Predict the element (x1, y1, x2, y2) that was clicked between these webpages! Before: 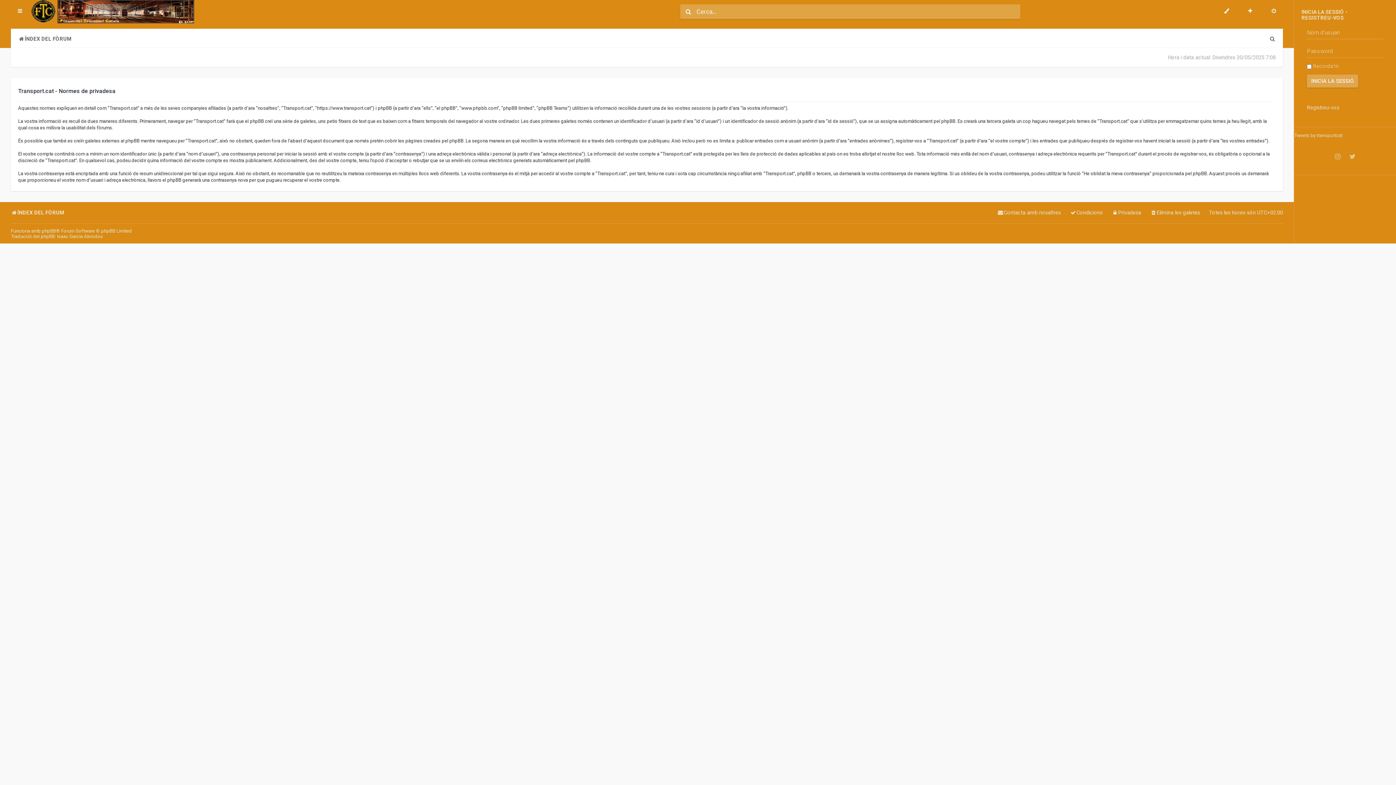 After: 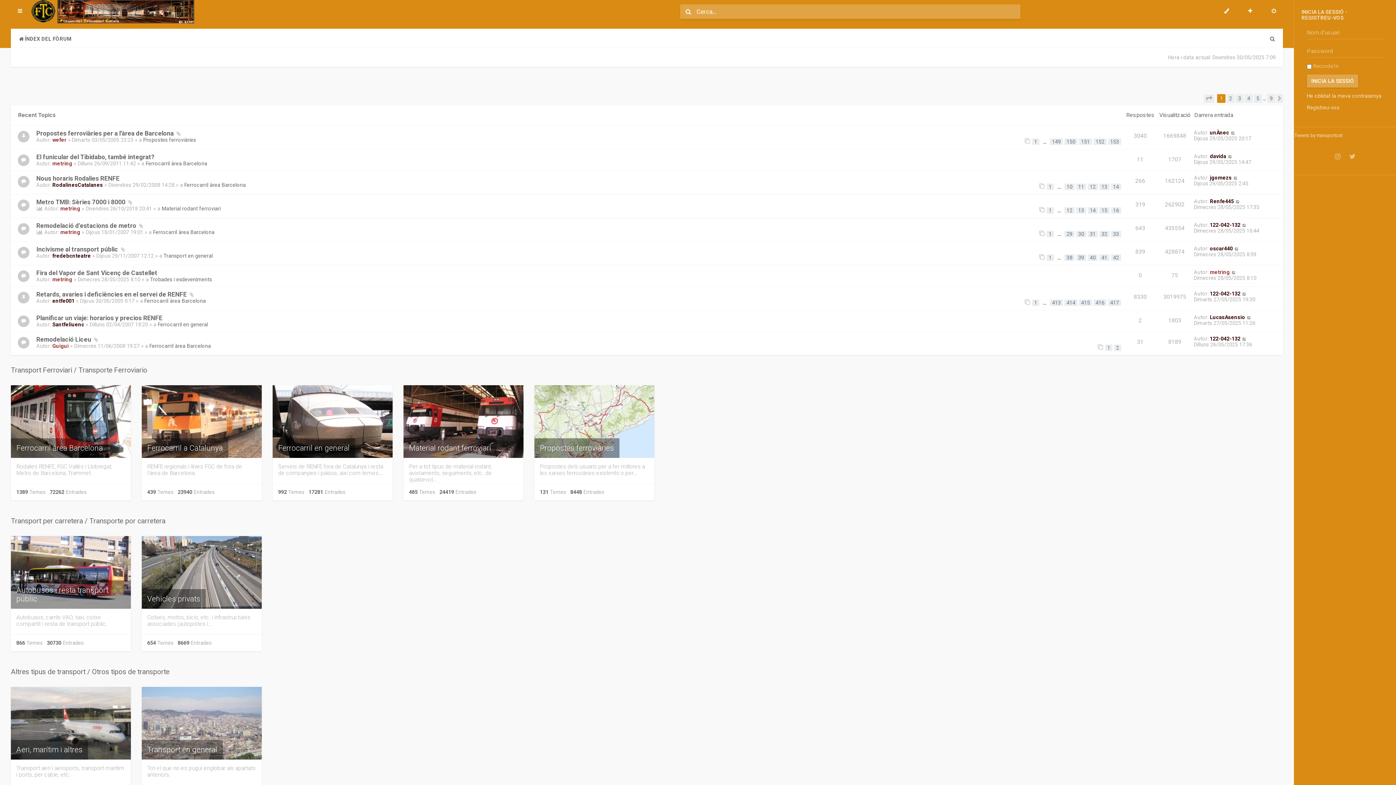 Action: bbox: (18, 33, 71, 44) label: ÍNDEX DEL FÒRUM